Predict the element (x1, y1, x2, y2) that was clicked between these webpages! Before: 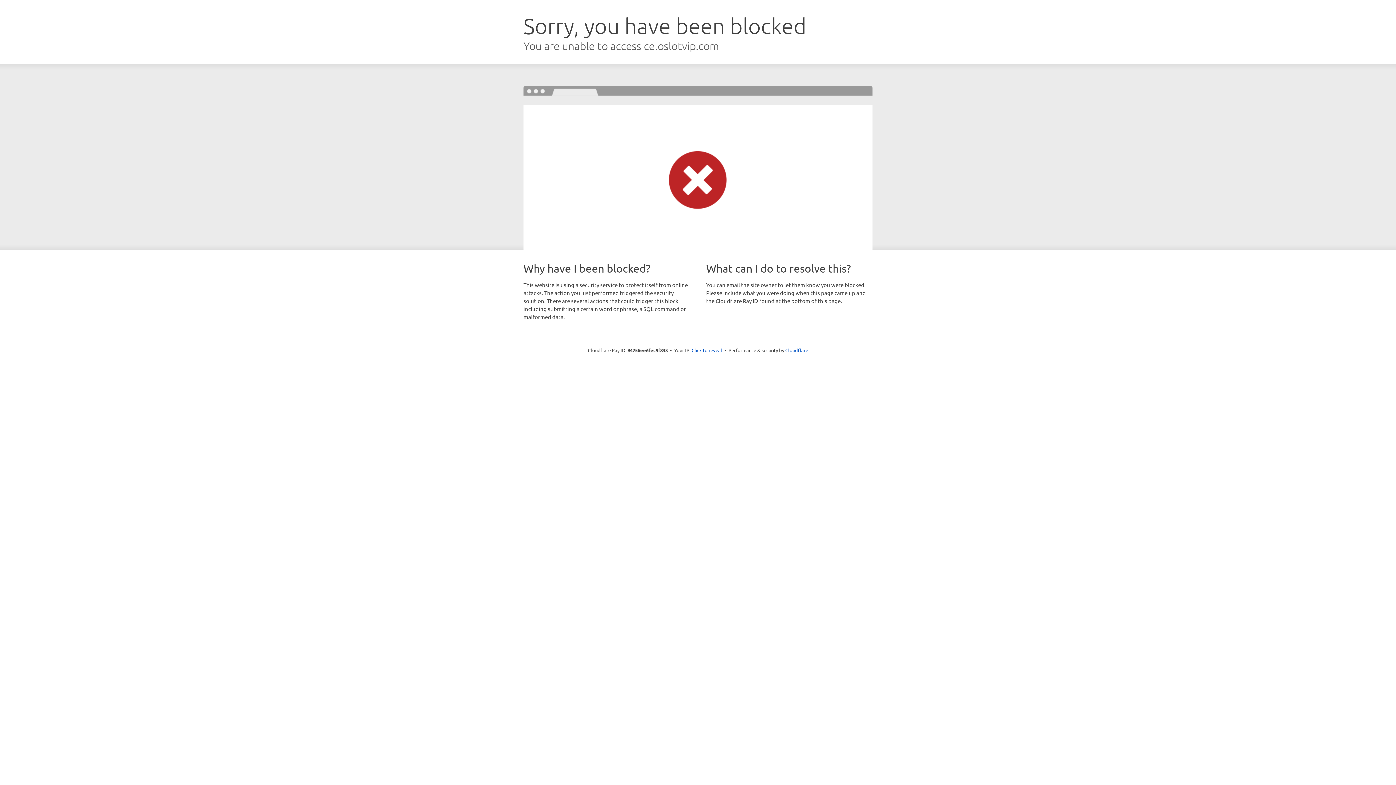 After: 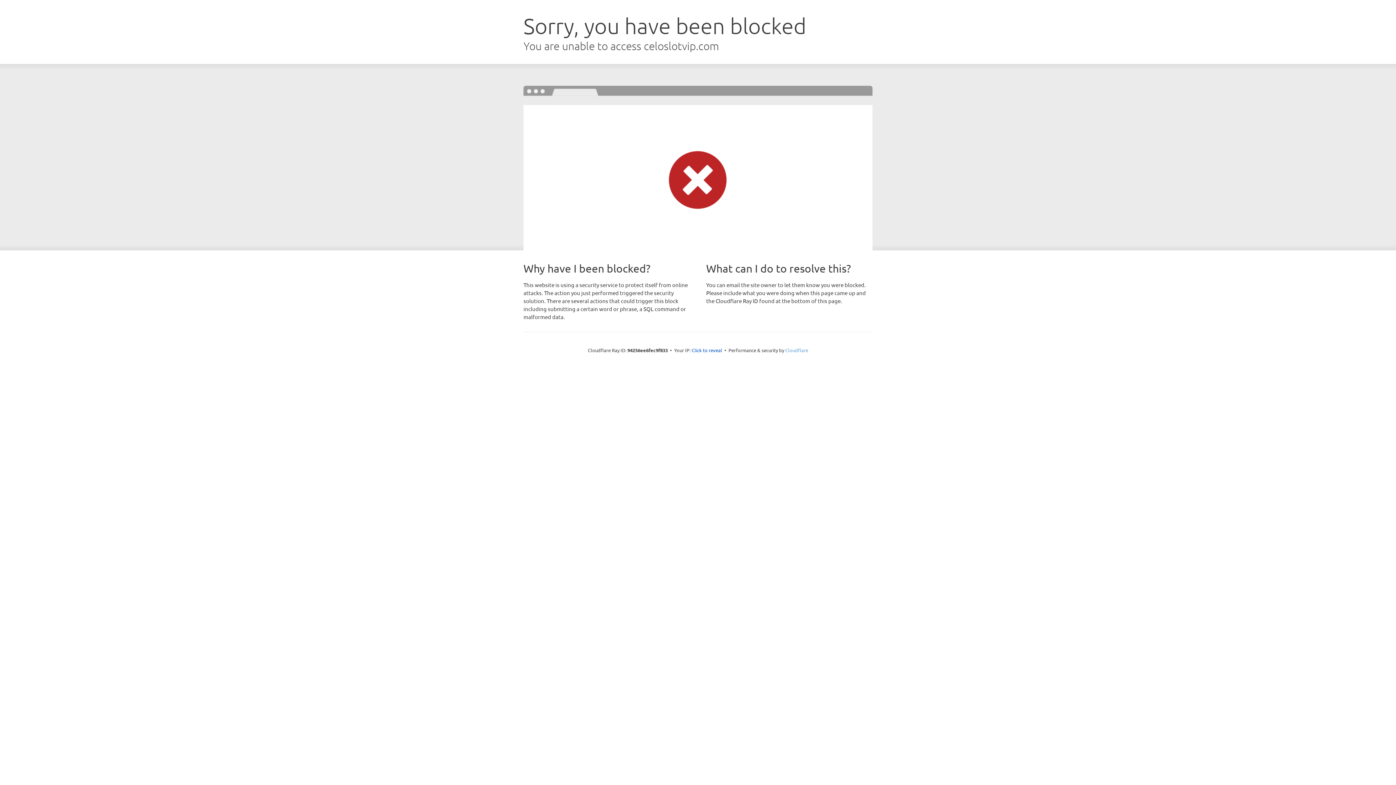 Action: bbox: (785, 347, 808, 353) label: Cloudflare